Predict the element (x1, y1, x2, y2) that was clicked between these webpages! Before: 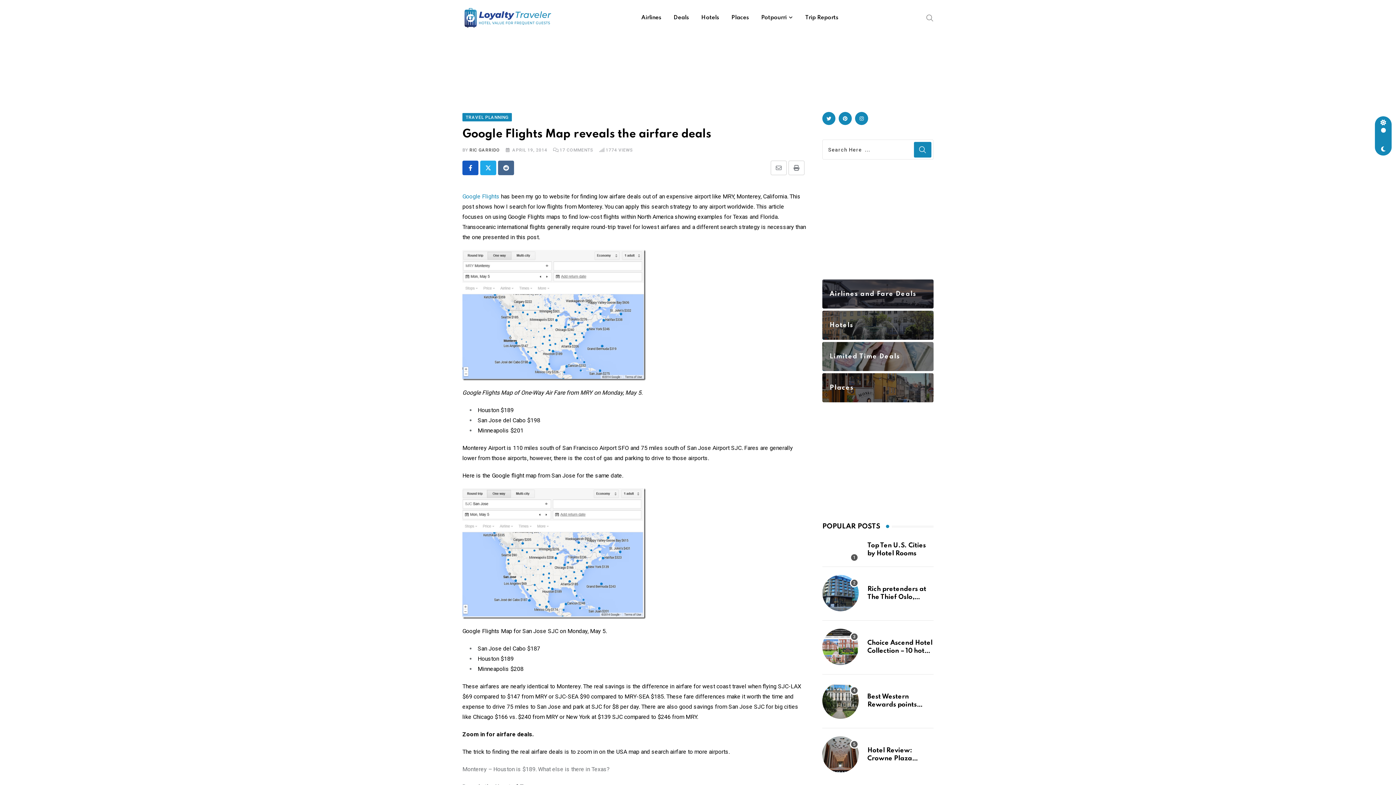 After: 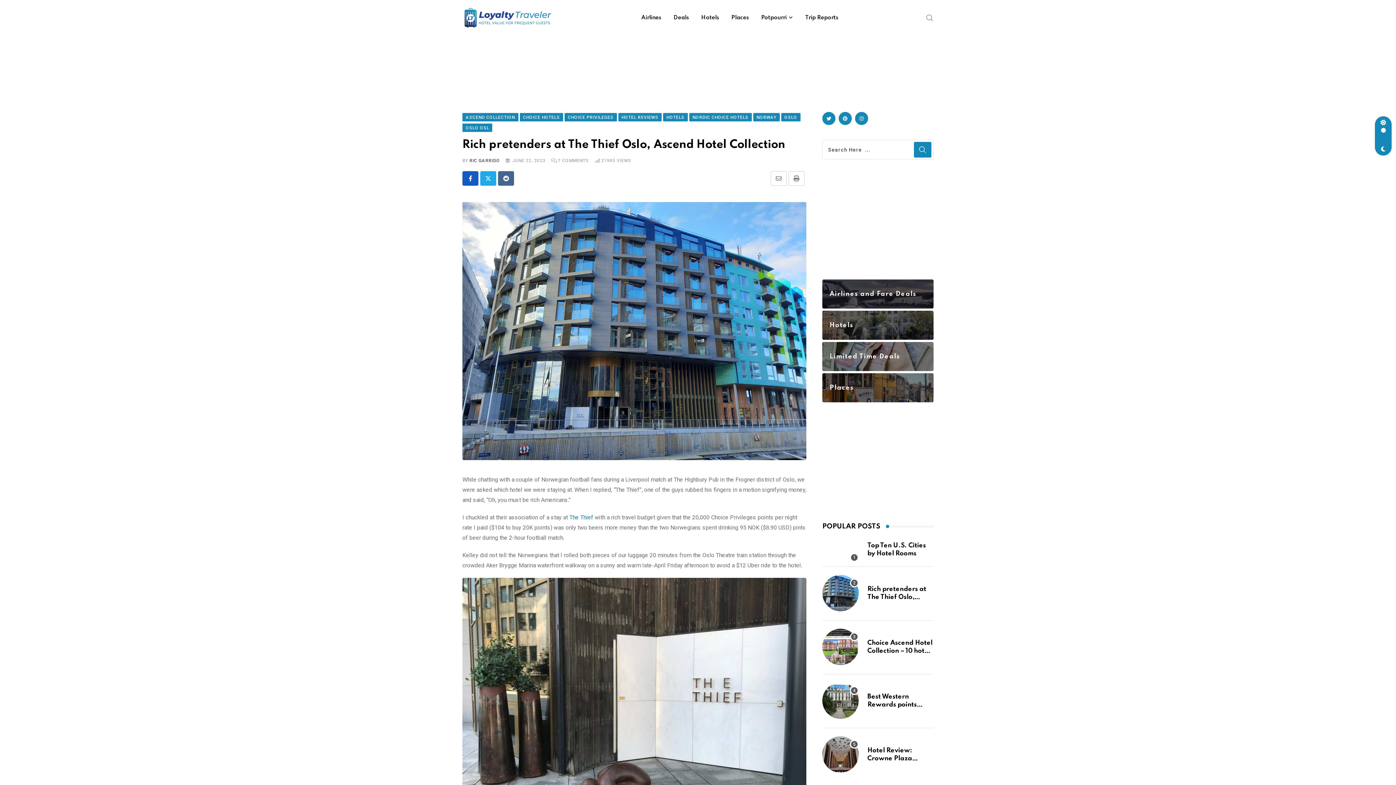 Action: bbox: (822, 575, 858, 611)